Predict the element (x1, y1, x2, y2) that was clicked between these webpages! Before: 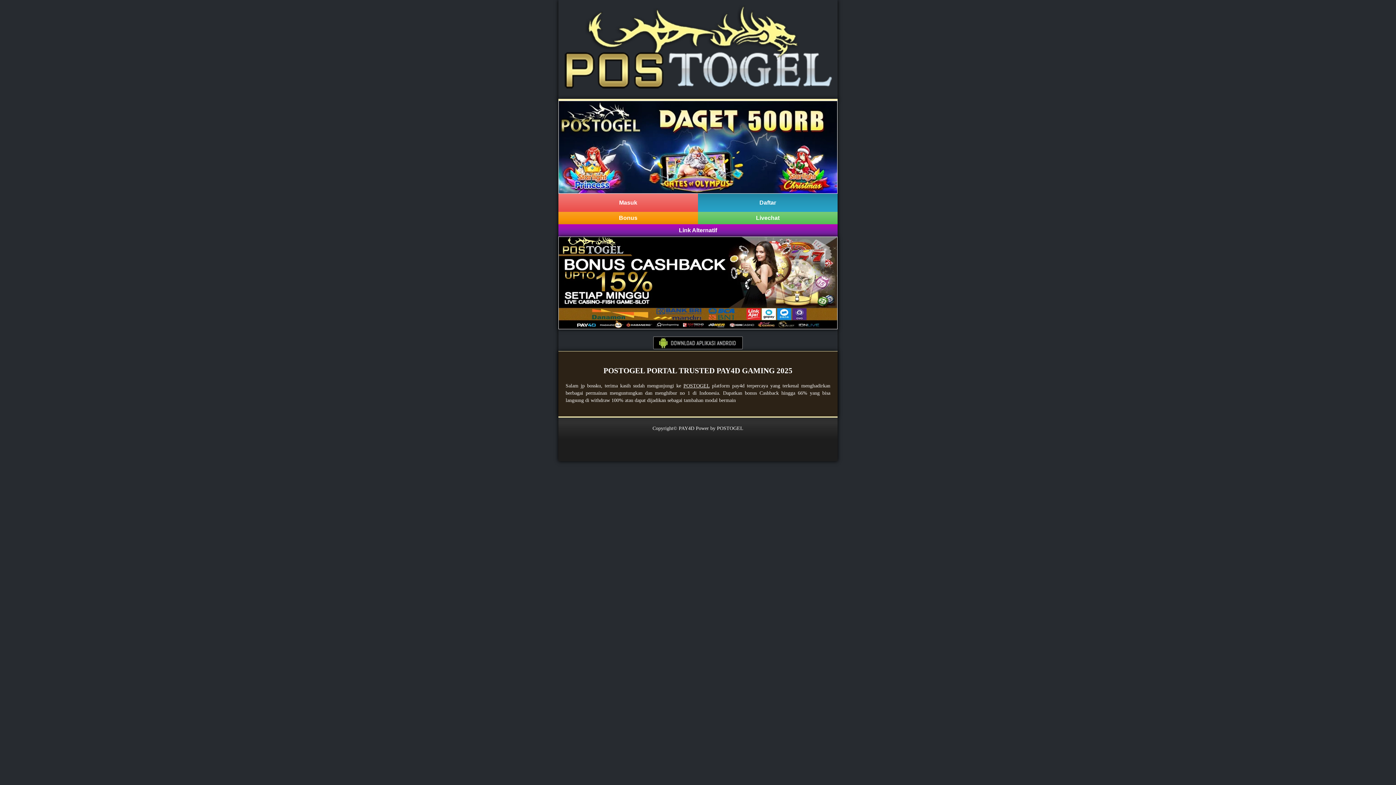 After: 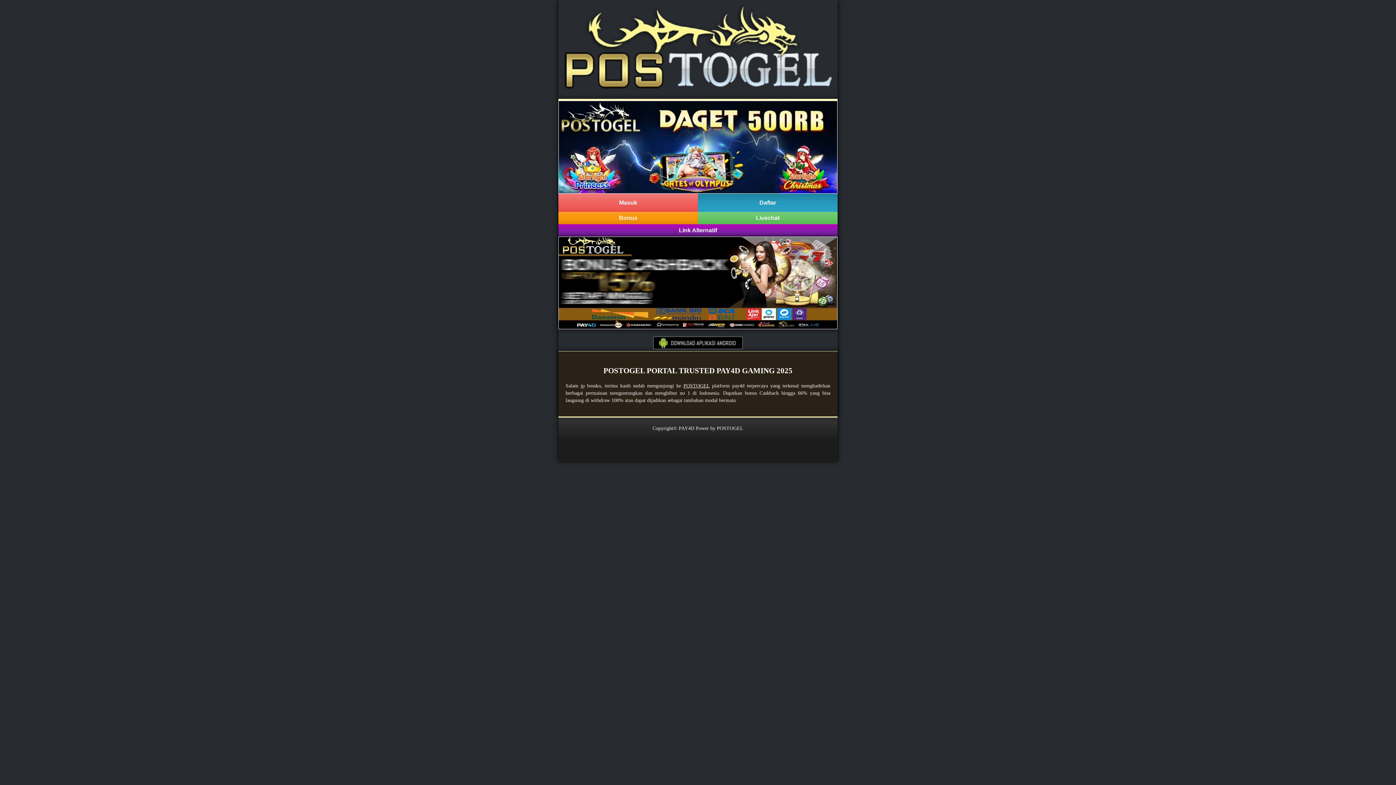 Action: label: POSTOGEL bbox: (683, 383, 709, 388)